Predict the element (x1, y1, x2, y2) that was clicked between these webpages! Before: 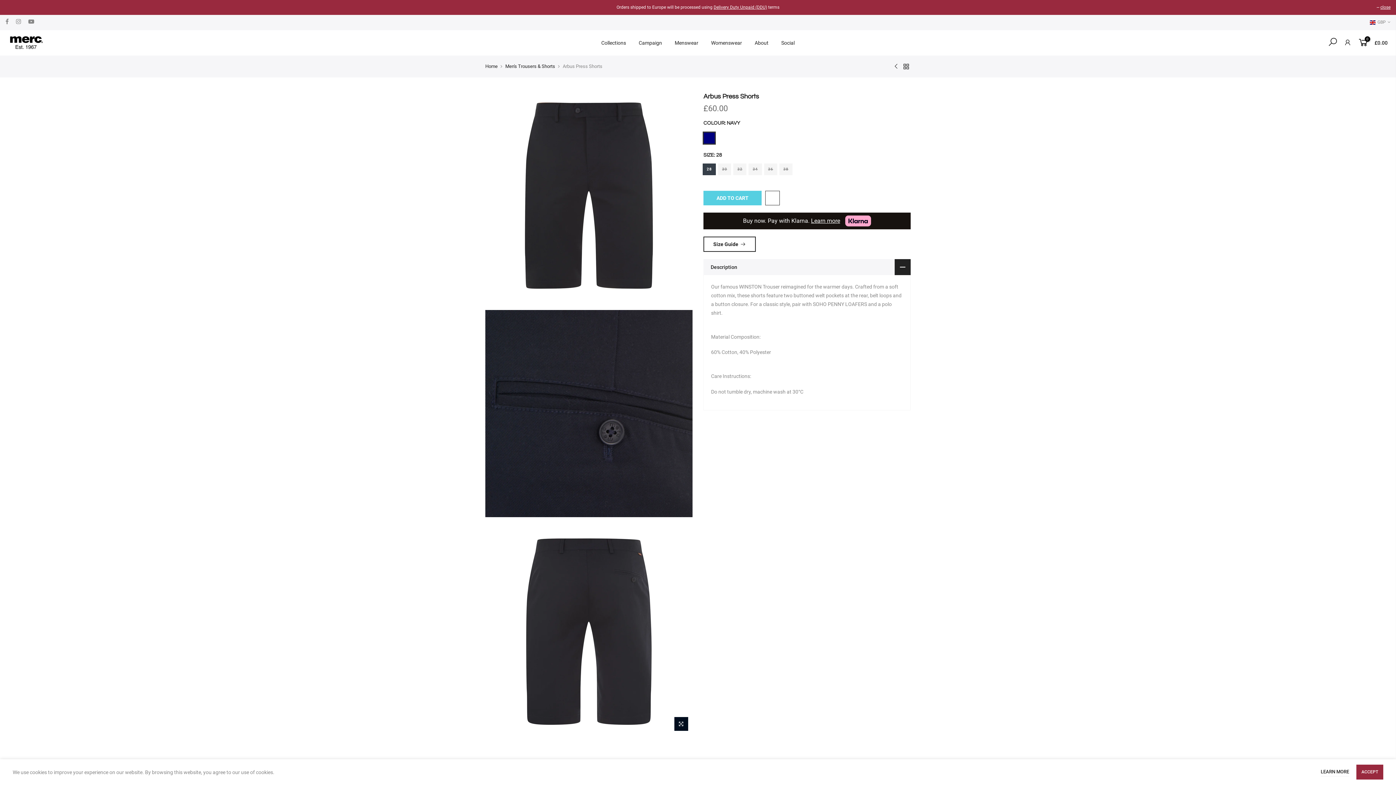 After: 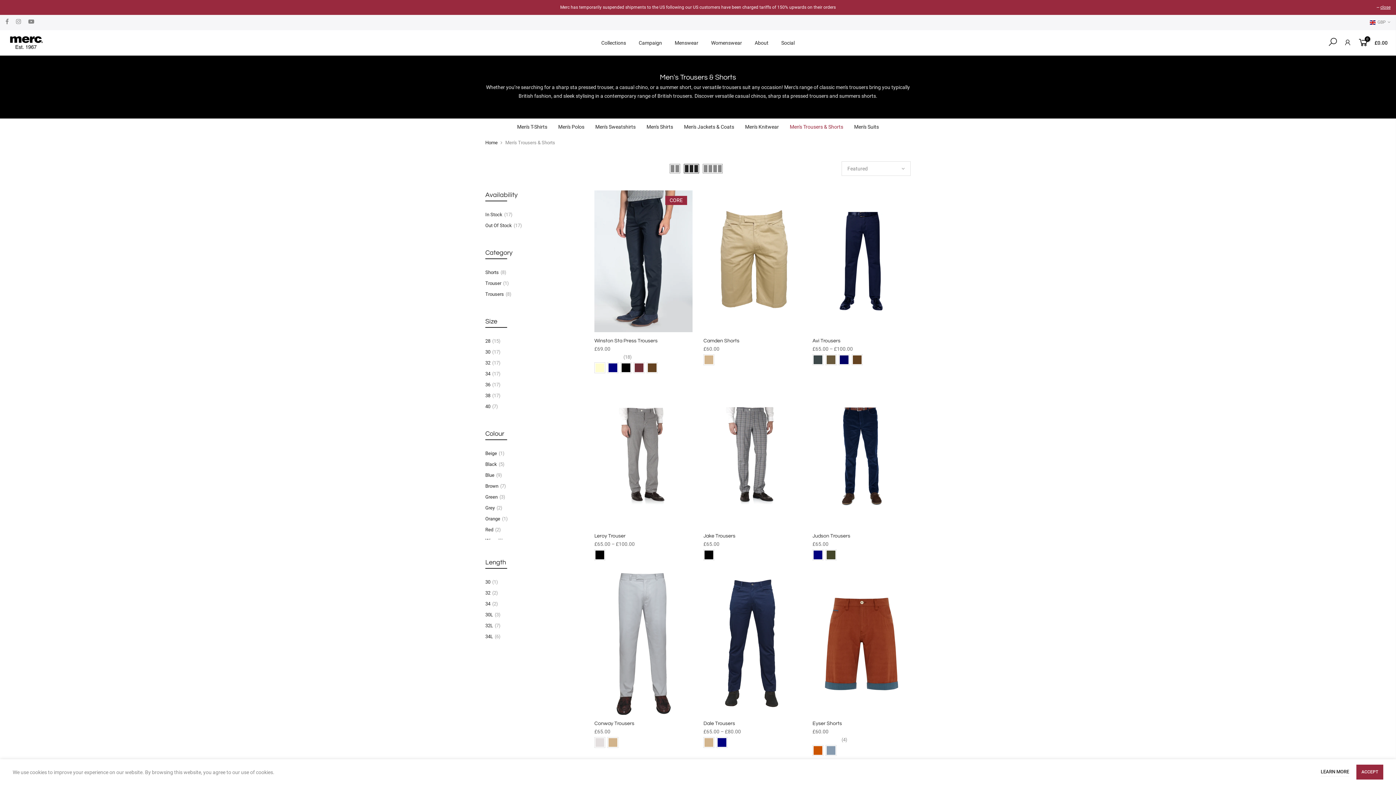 Action: bbox: (901, 62, 910, 70)